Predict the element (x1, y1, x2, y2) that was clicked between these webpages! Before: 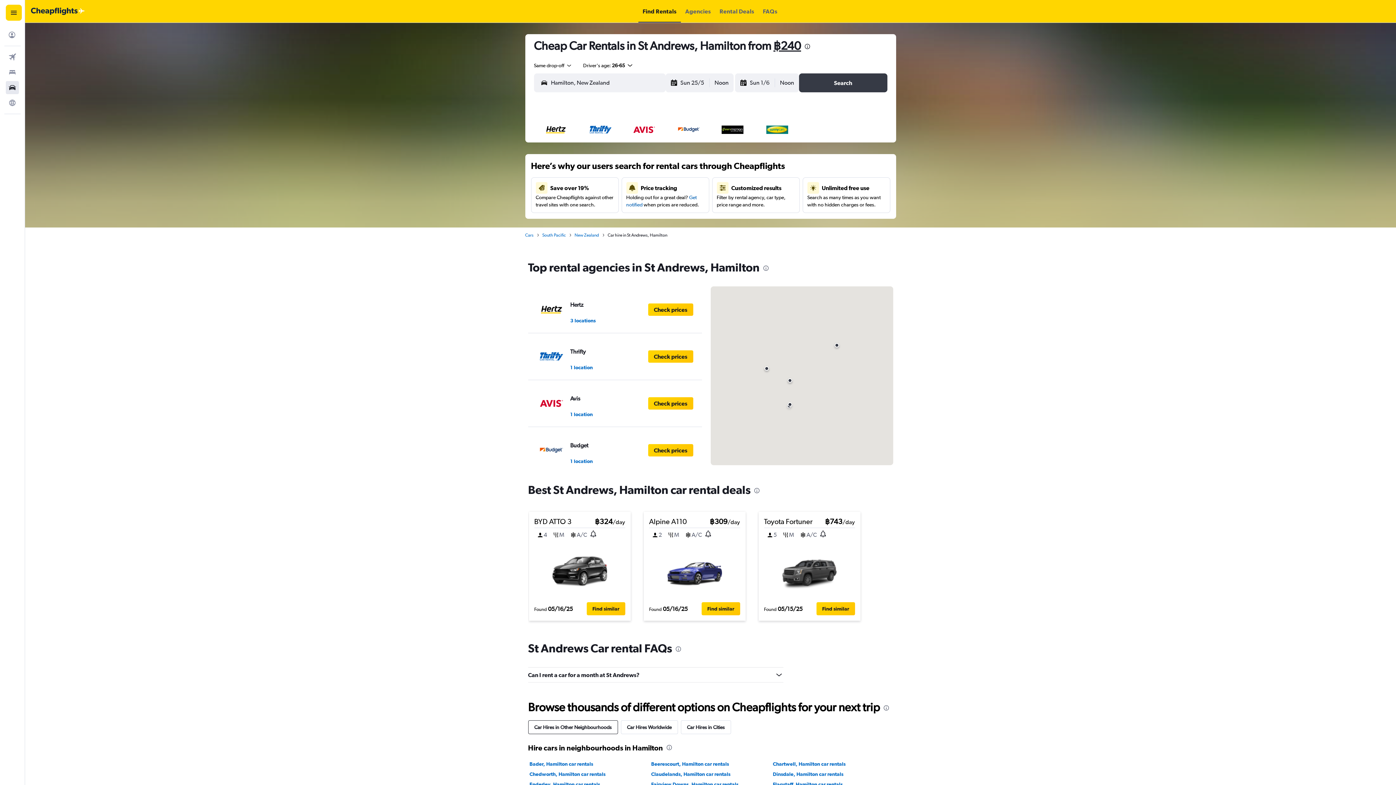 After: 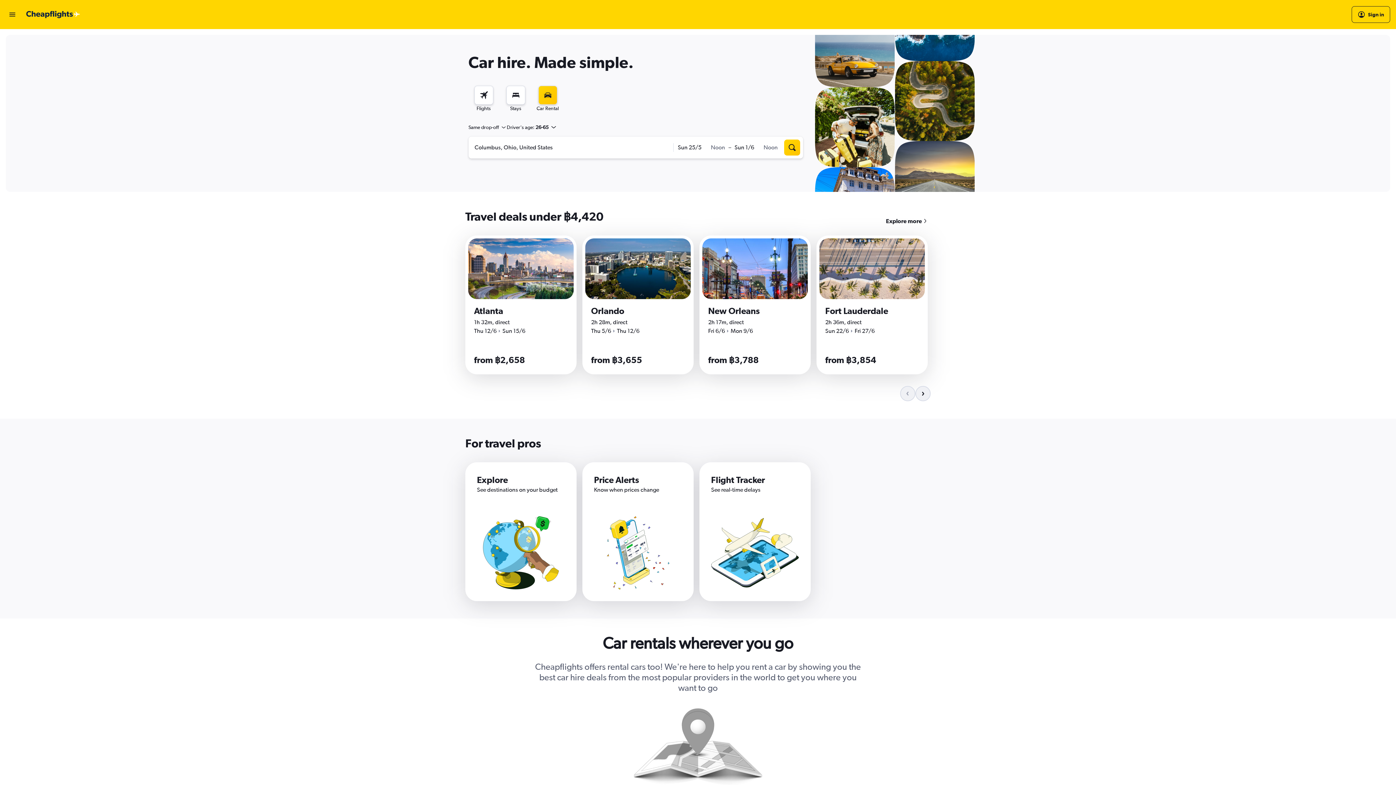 Action: bbox: (525, 232, 533, 238) label: Cars